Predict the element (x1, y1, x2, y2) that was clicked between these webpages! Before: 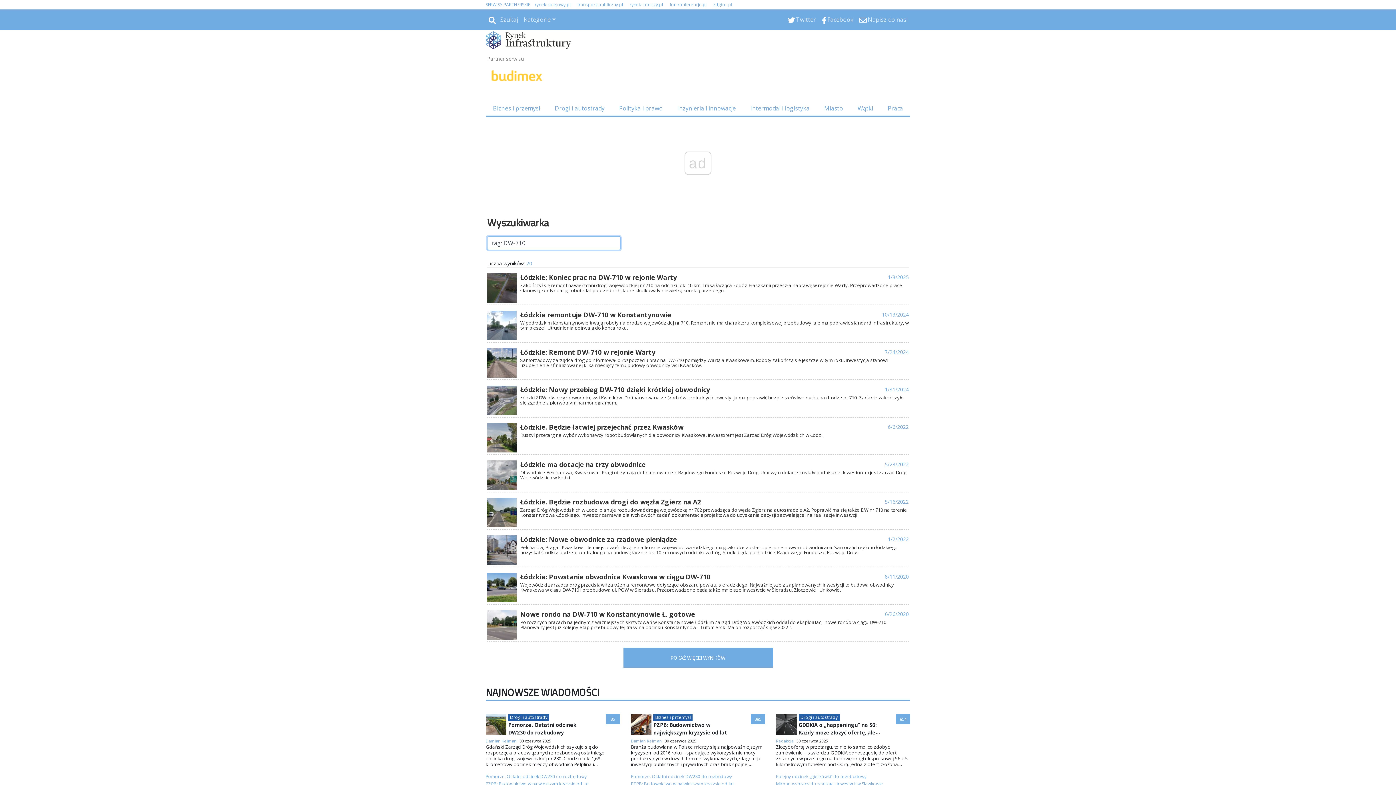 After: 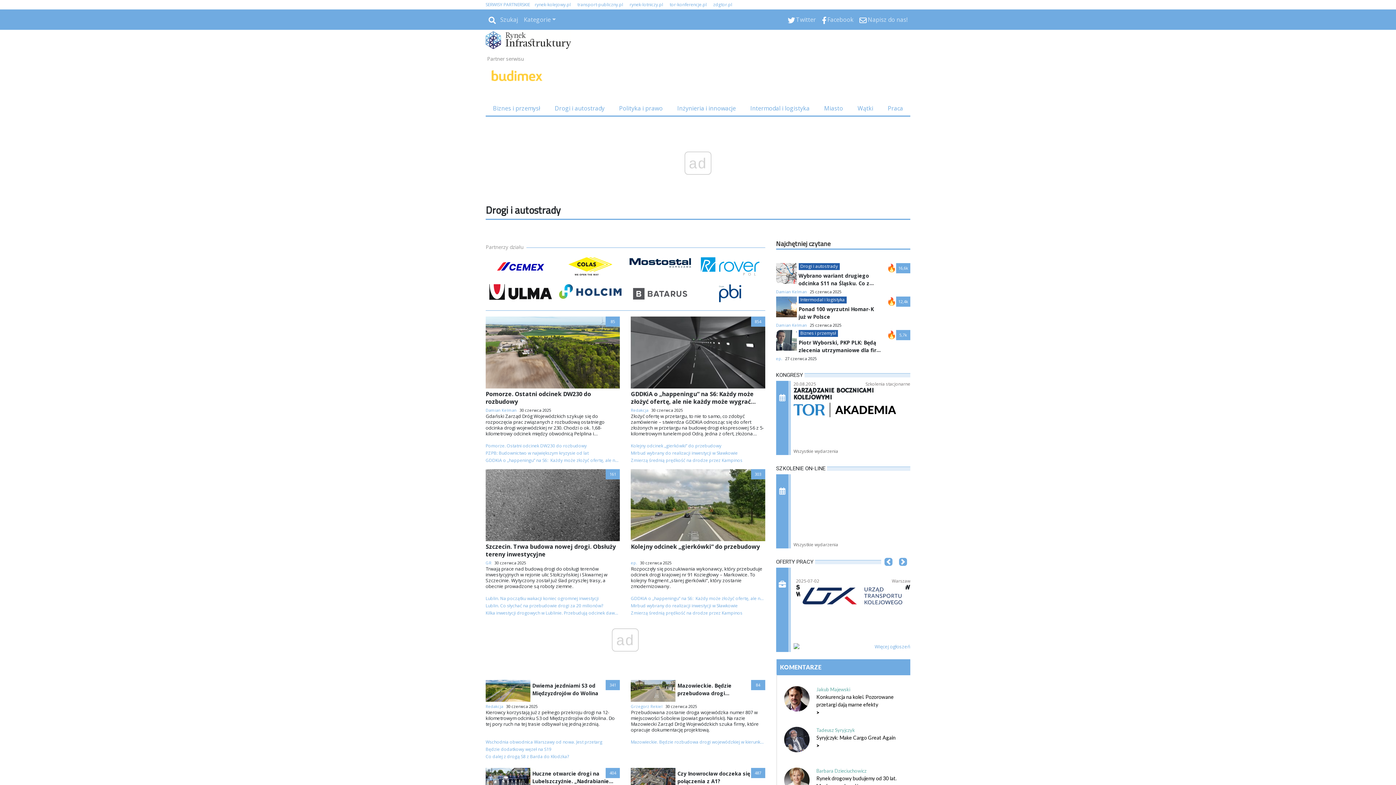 Action: label: Drogi i autostrady bbox: (547, 100, 612, 115)